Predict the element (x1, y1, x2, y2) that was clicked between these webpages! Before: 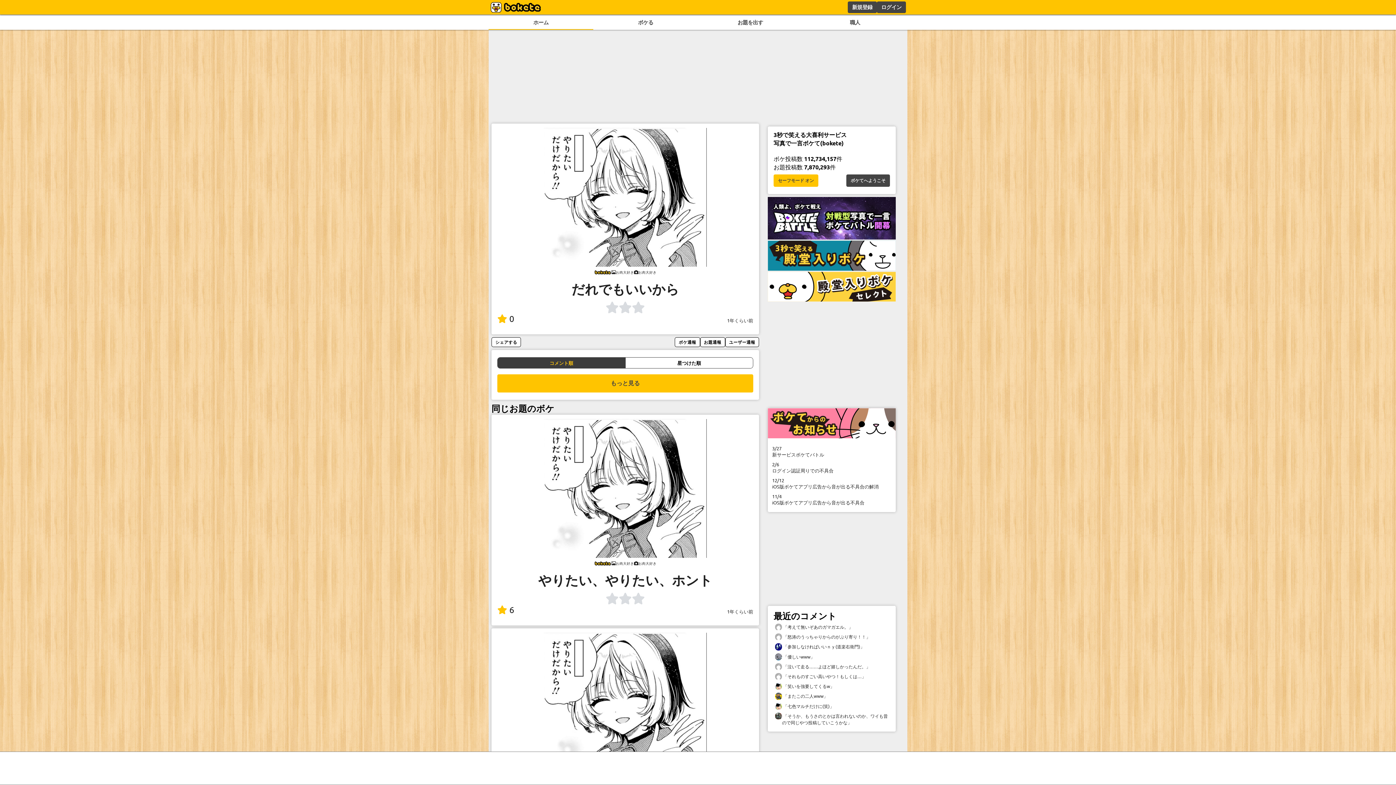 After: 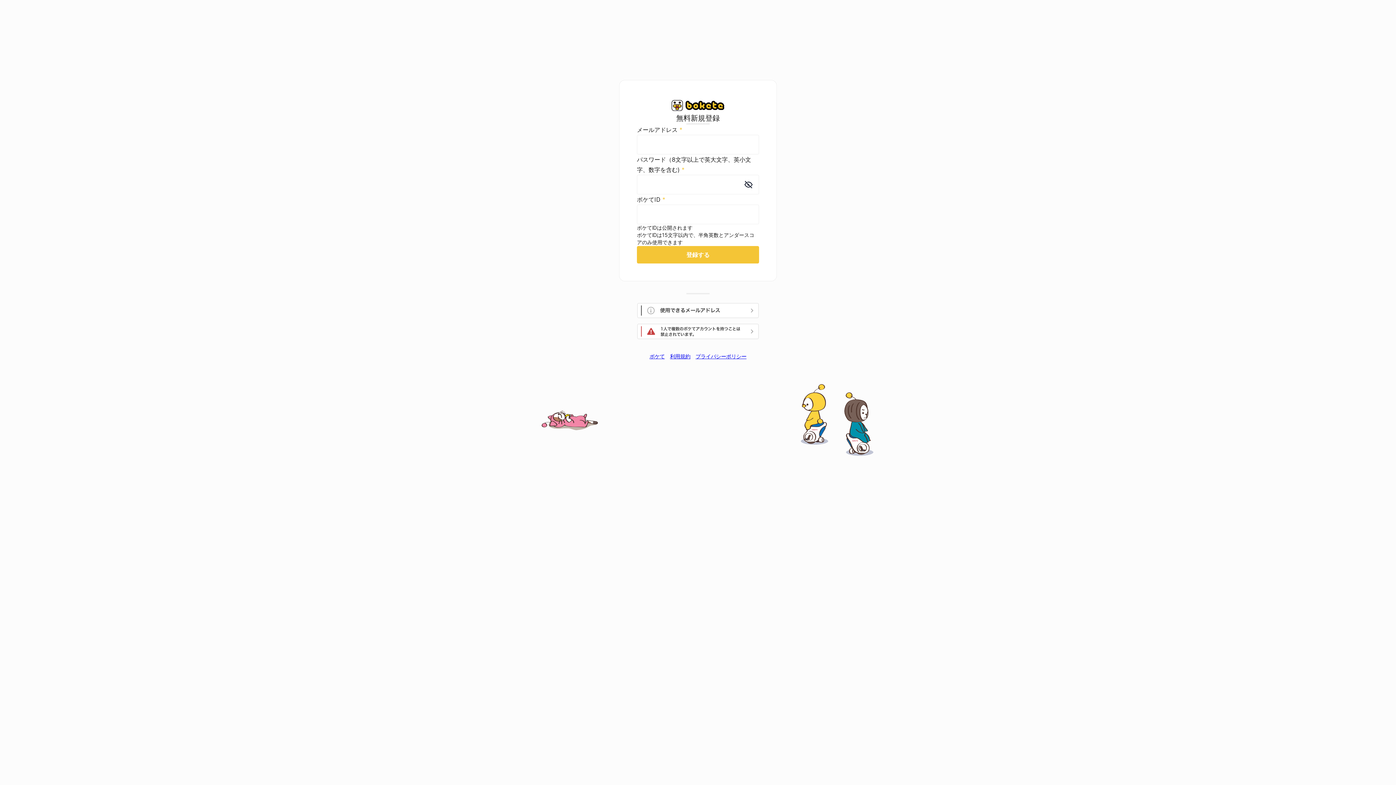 Action: bbox: (848, 1, 877, 13) label: 新規登録